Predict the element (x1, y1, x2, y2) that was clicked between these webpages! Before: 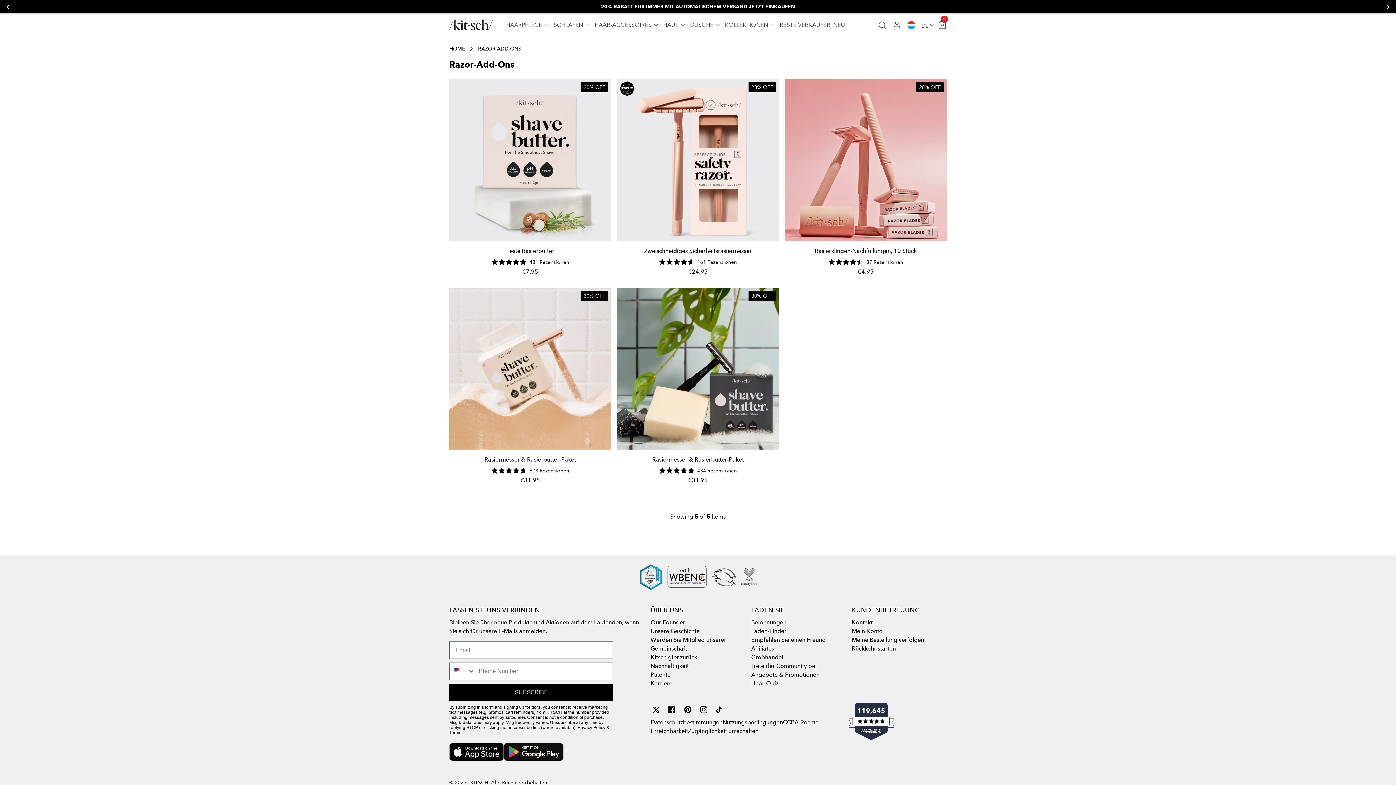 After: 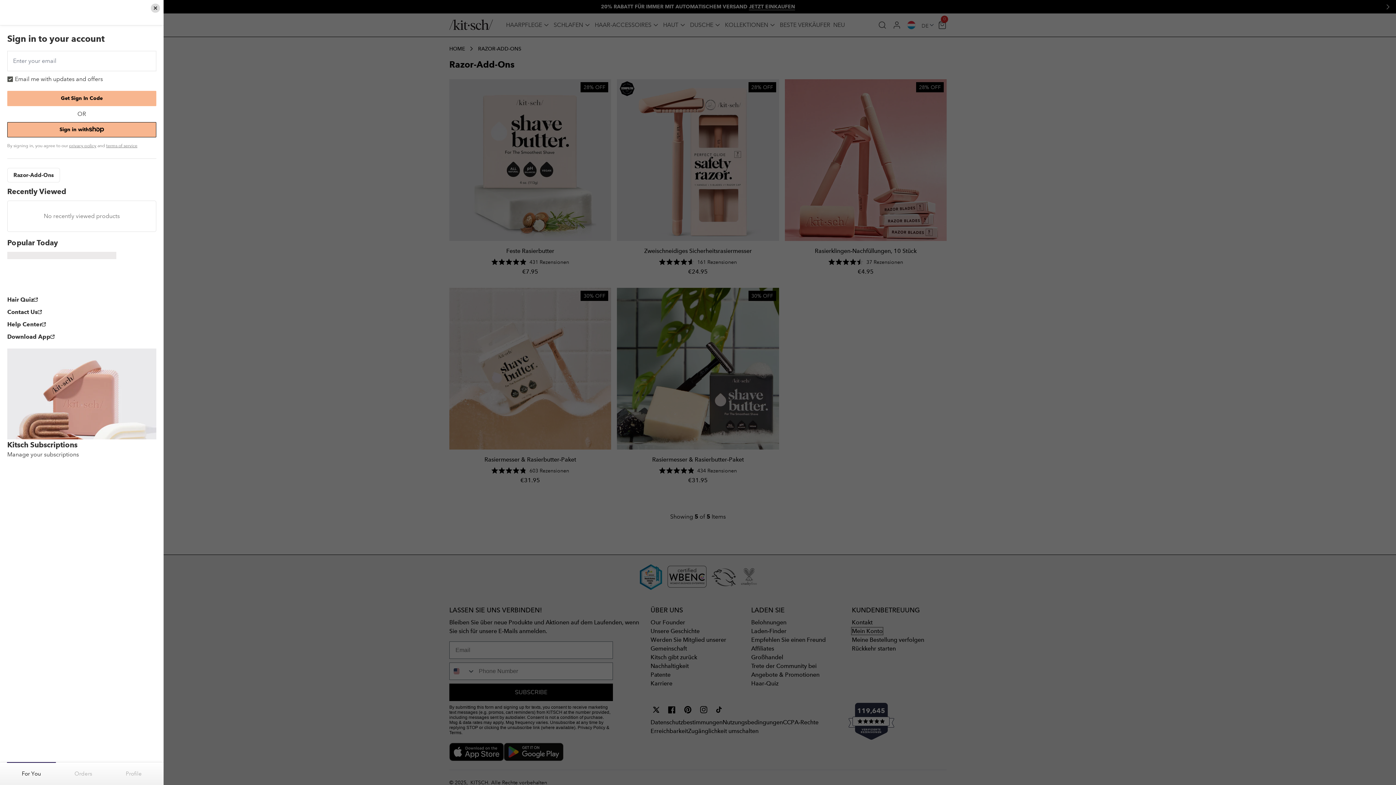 Action: bbox: (852, 627, 882, 634) label: Mein Konto